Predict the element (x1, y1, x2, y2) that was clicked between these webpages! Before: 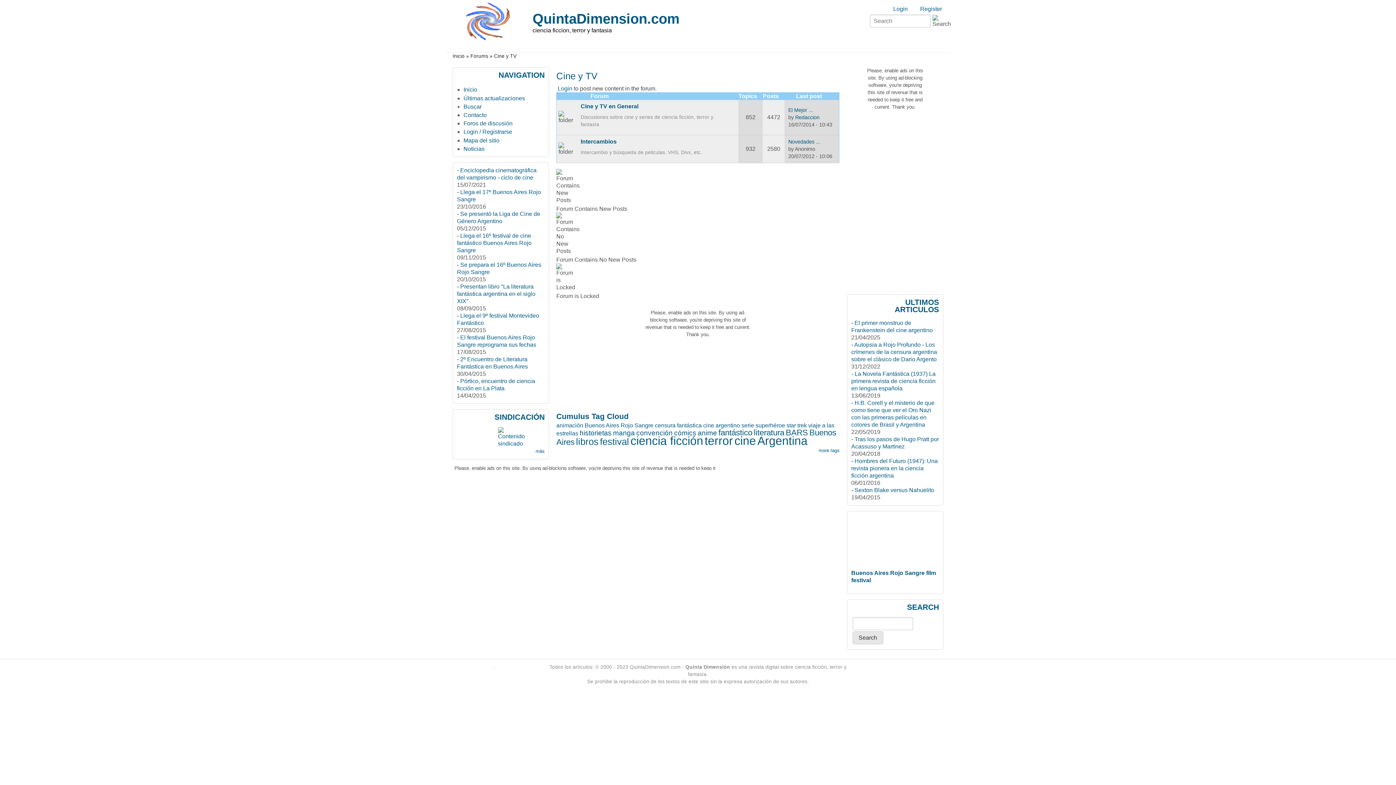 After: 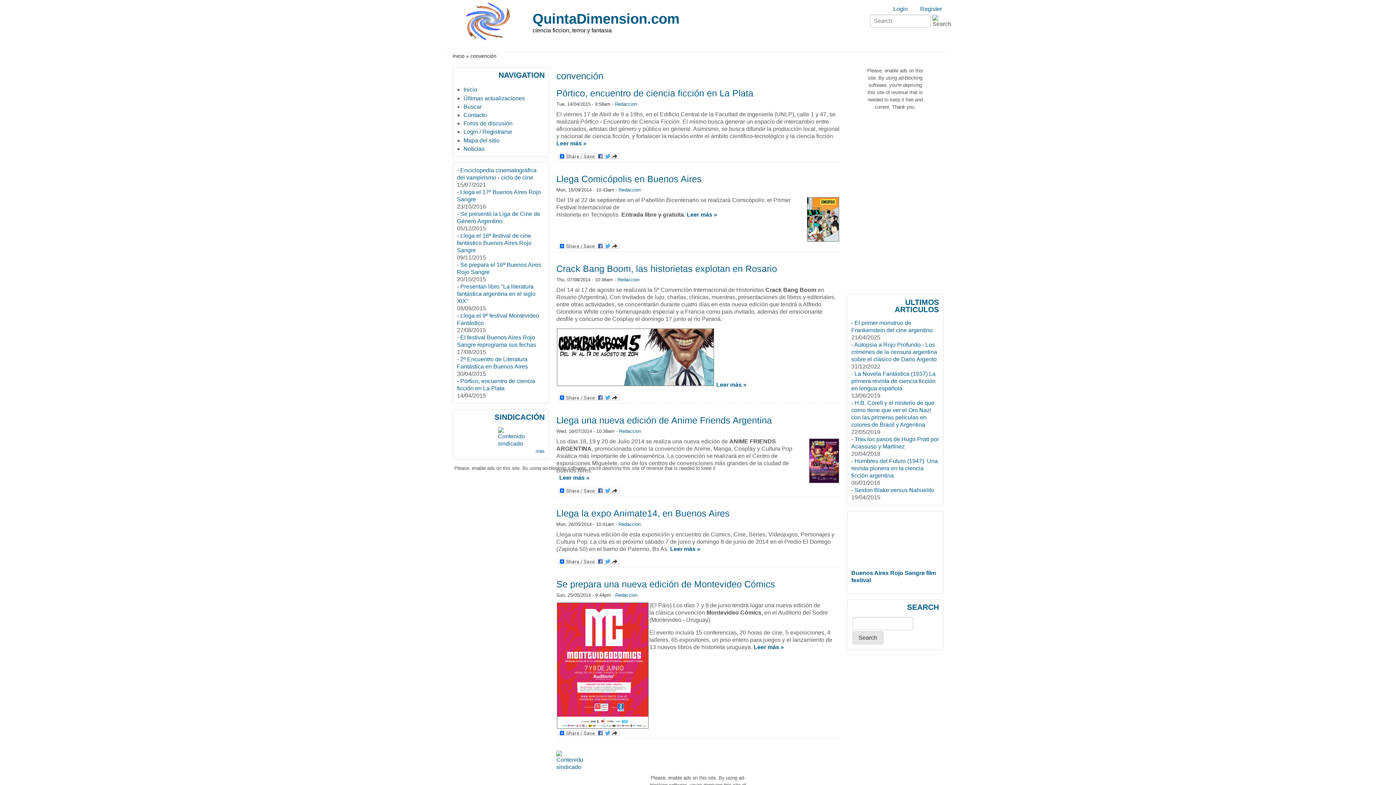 Action: bbox: (636, 429, 672, 437) label: convención